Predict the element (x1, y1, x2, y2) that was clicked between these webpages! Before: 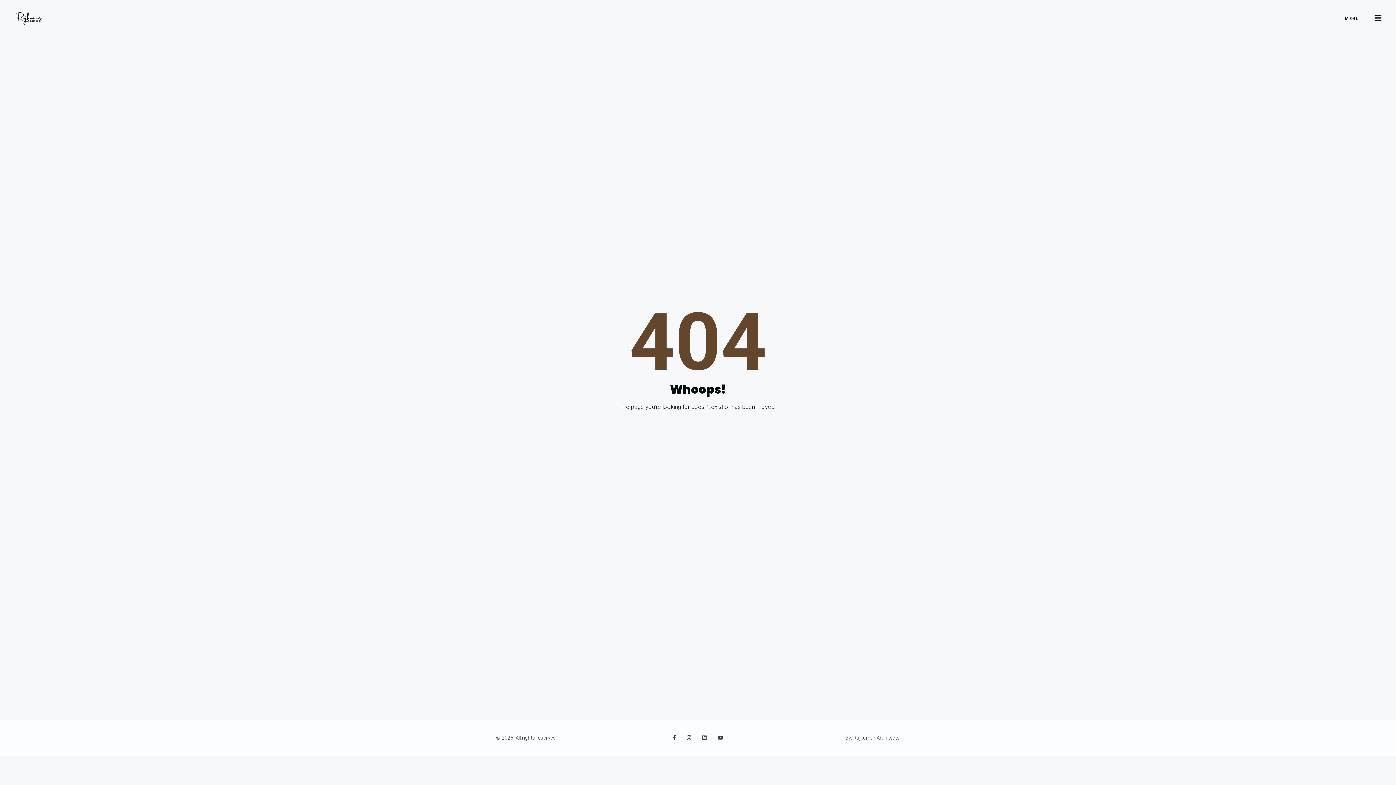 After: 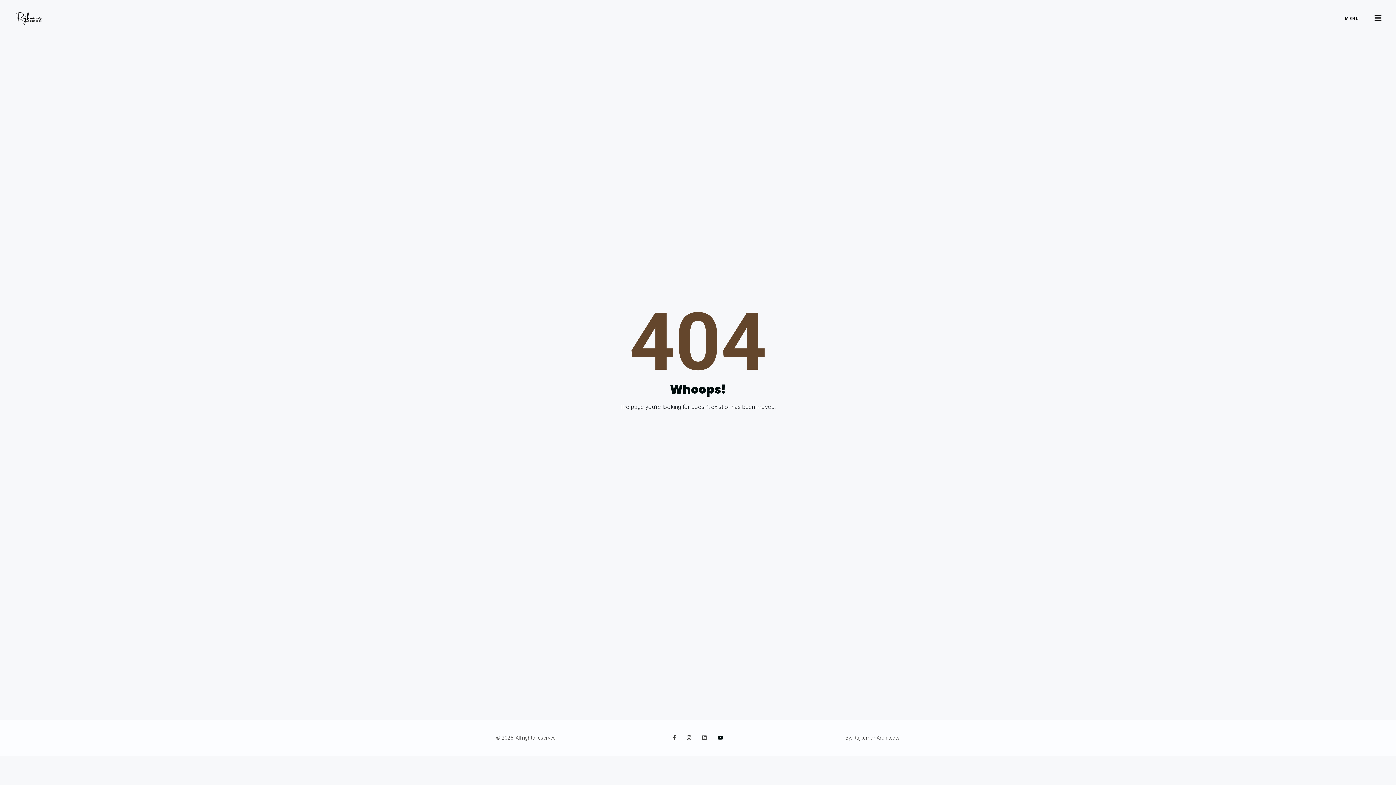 Action: bbox: (717, 735, 723, 741)